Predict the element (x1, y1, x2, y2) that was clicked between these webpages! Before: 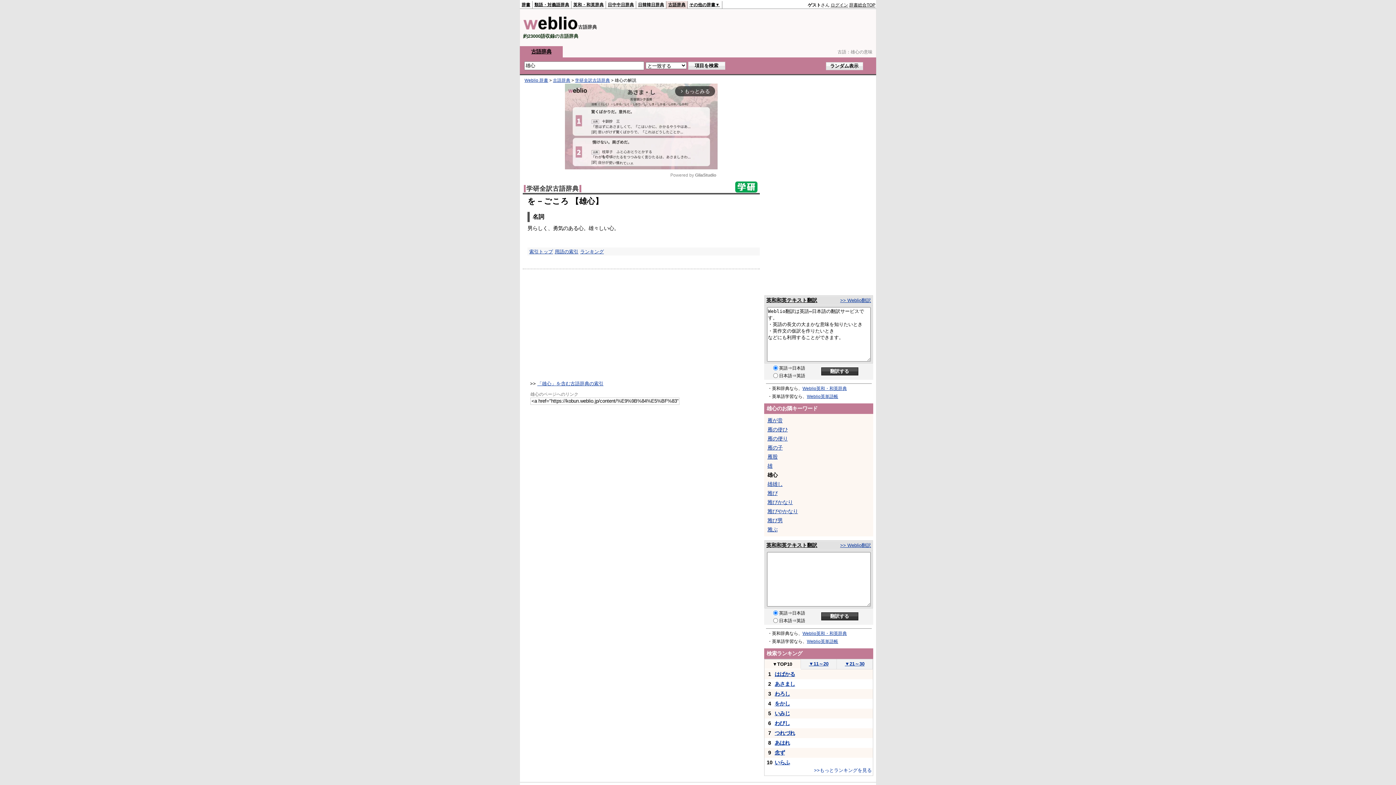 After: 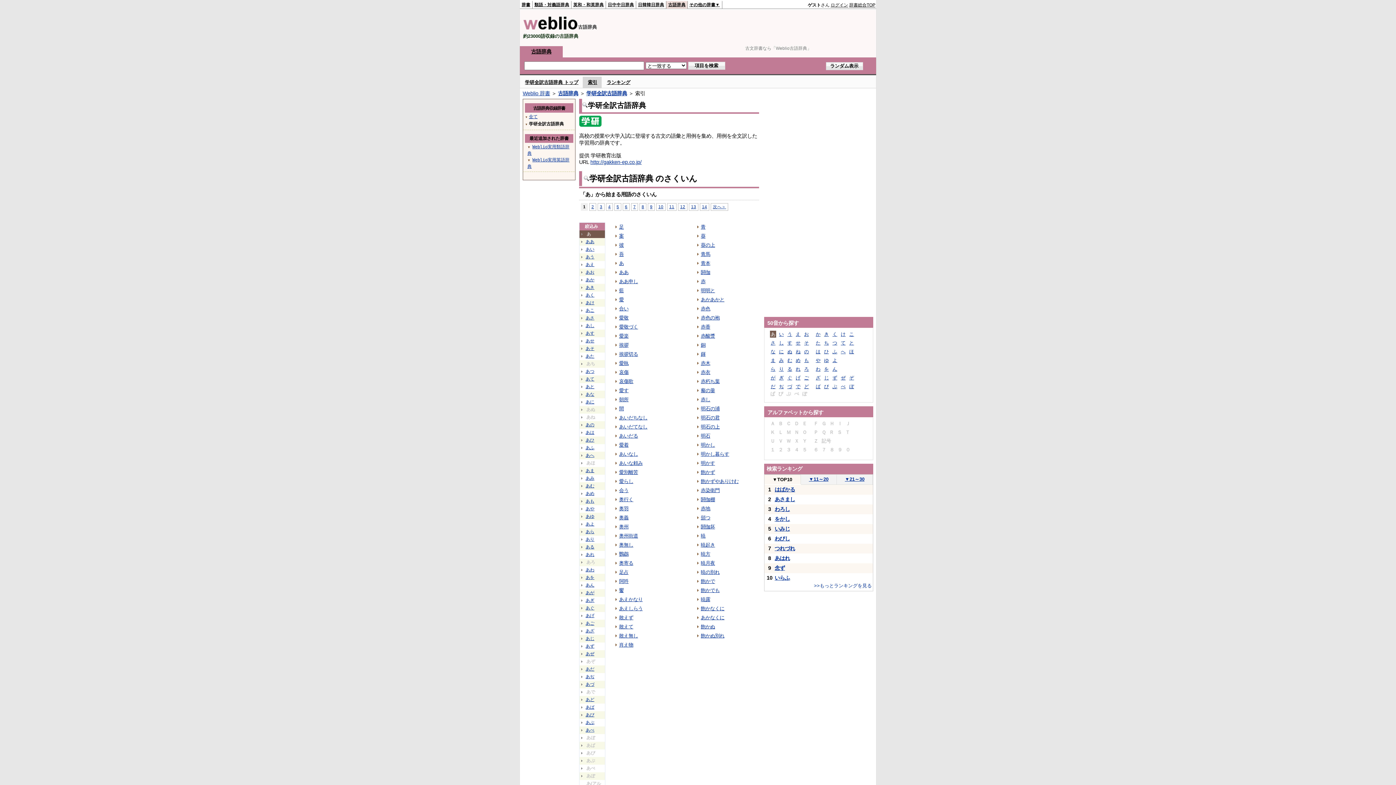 Action: label: 学研全訳古語辞典 bbox: (575, 78, 610, 82)